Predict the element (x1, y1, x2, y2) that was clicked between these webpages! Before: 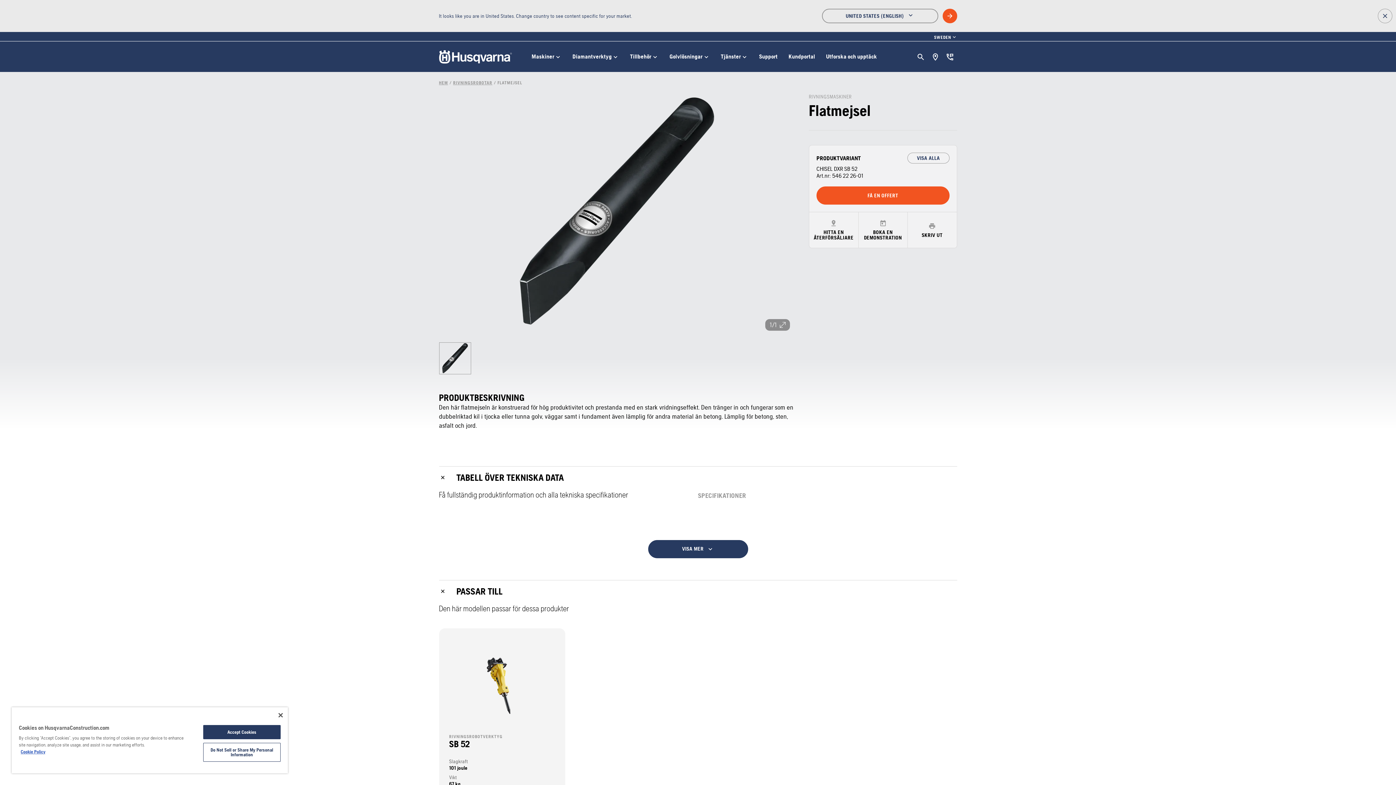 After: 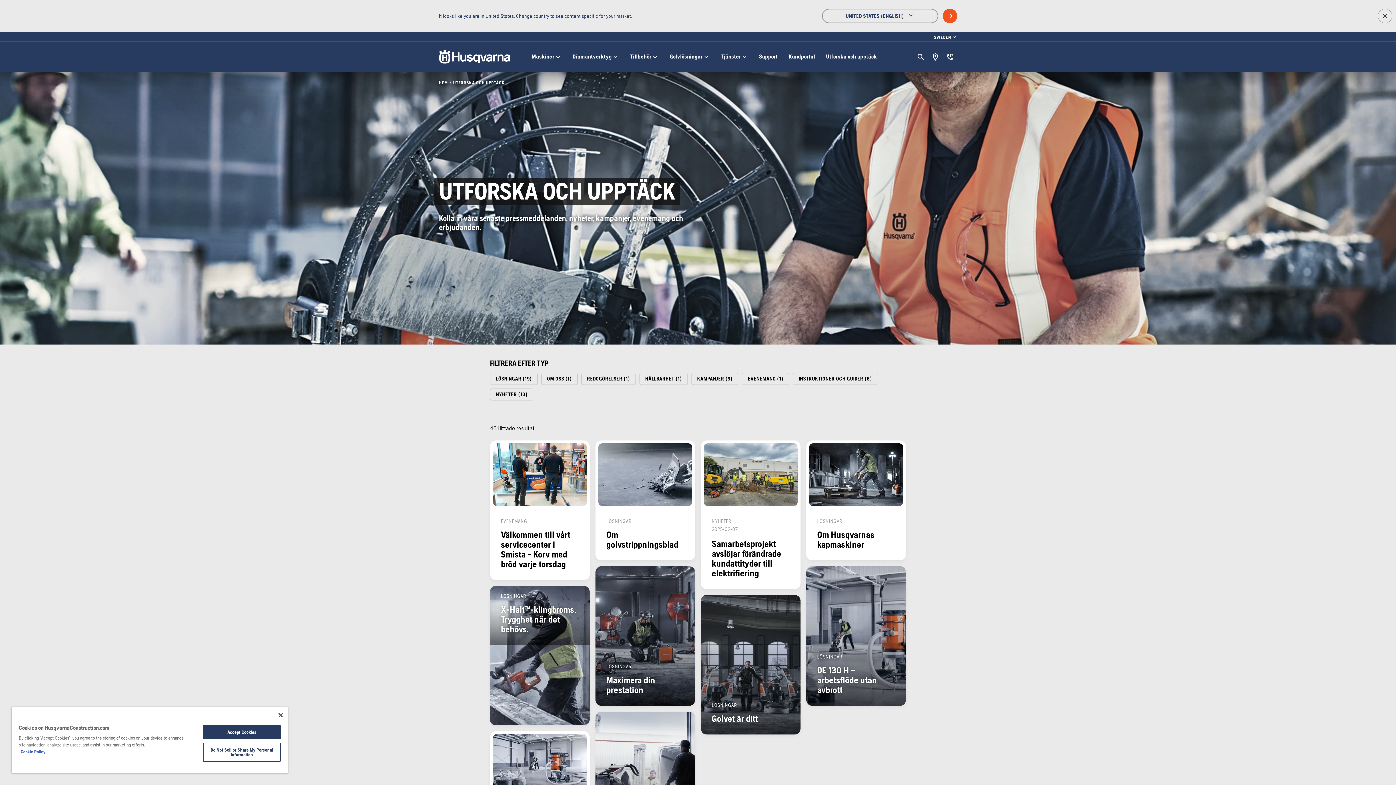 Action: bbox: (820, 49, 882, 64) label: Utforska och upptäck